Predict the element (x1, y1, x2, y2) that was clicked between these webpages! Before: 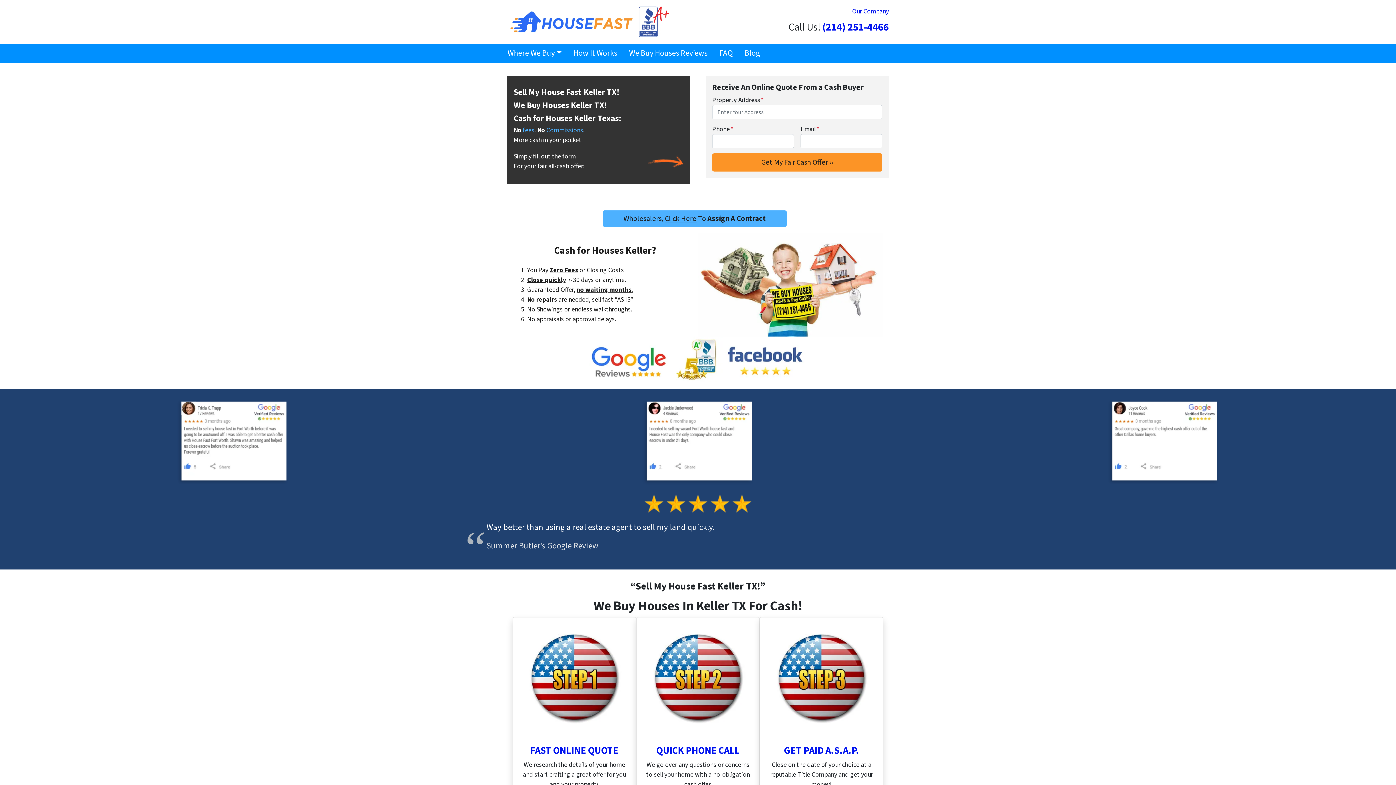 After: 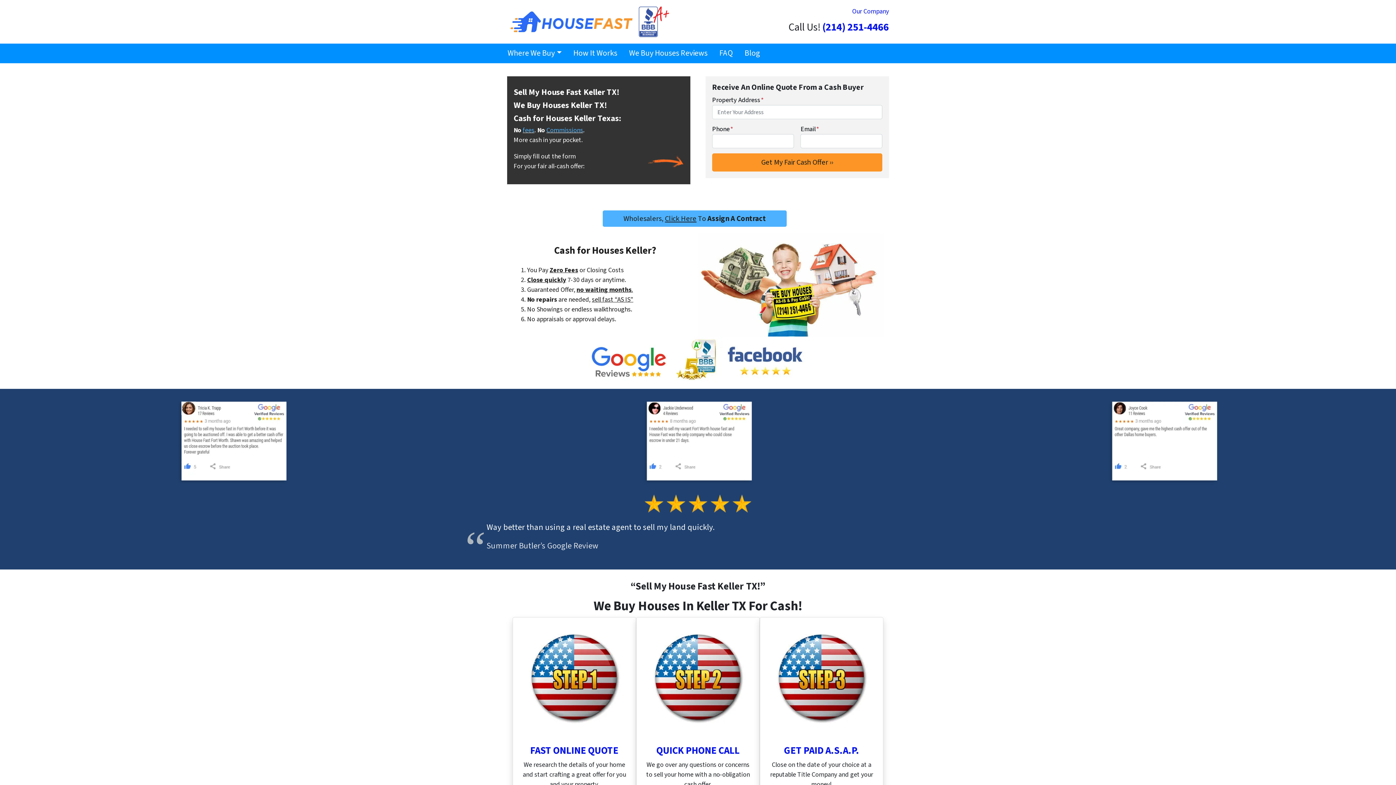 Action: bbox: (642, 399, 754, 486)